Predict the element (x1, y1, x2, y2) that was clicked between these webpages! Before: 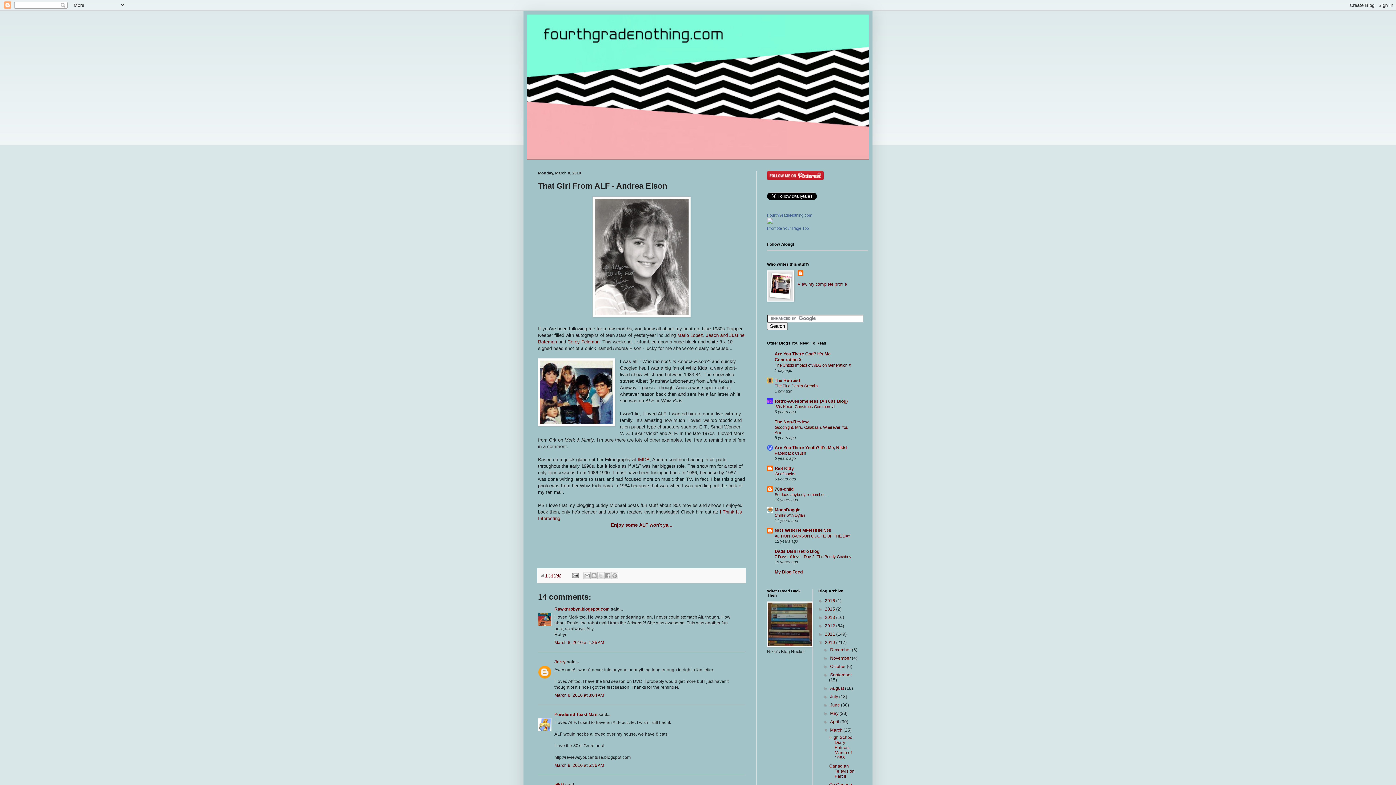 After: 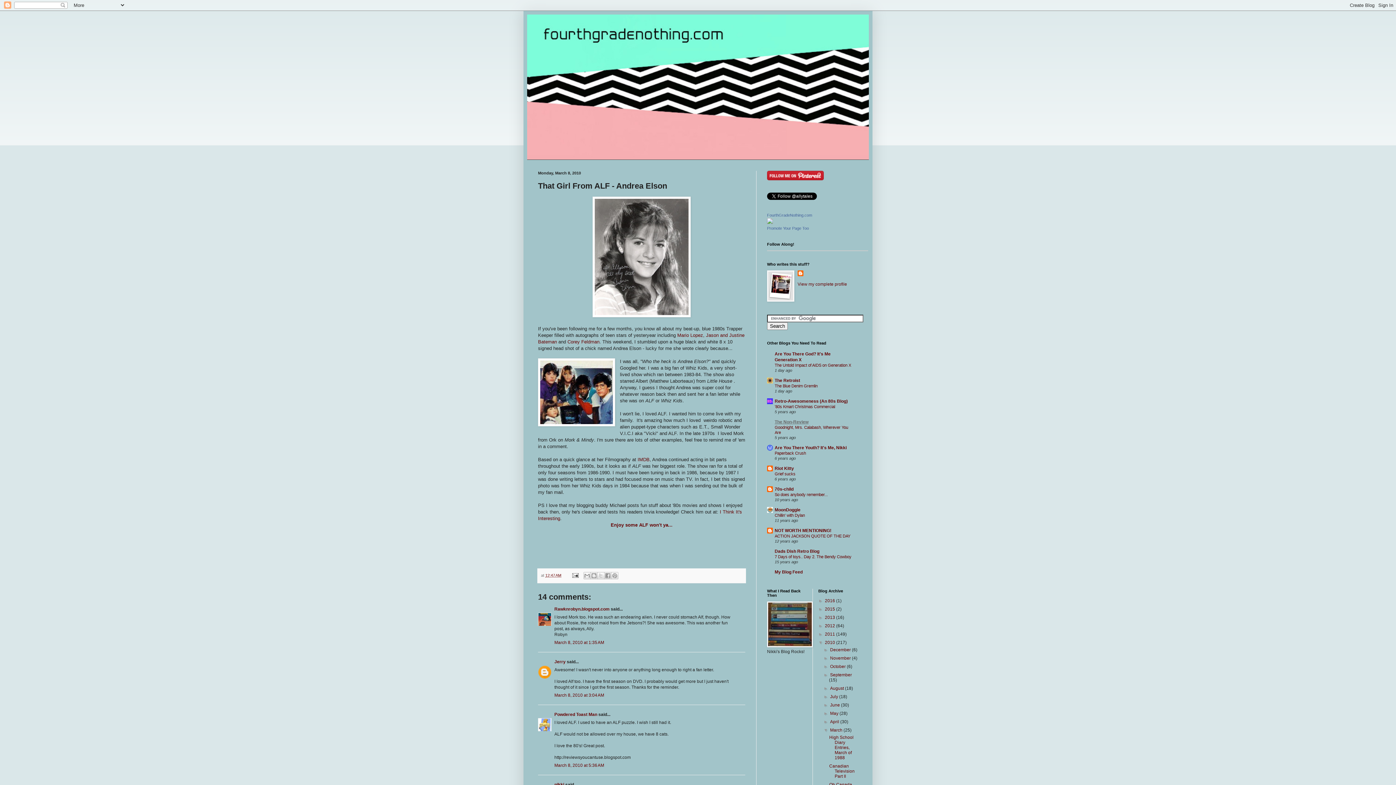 Action: bbox: (774, 419, 808, 424) label: The Non-Review